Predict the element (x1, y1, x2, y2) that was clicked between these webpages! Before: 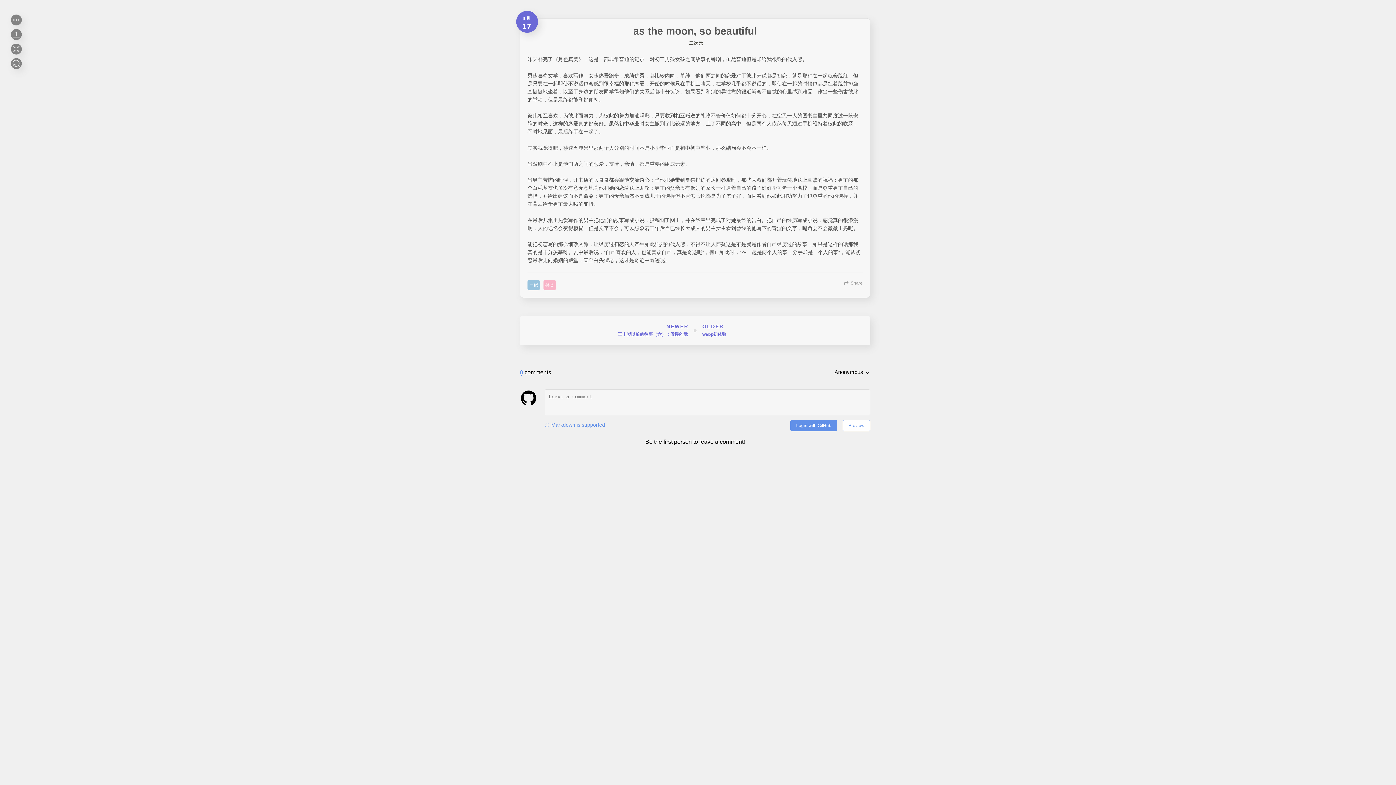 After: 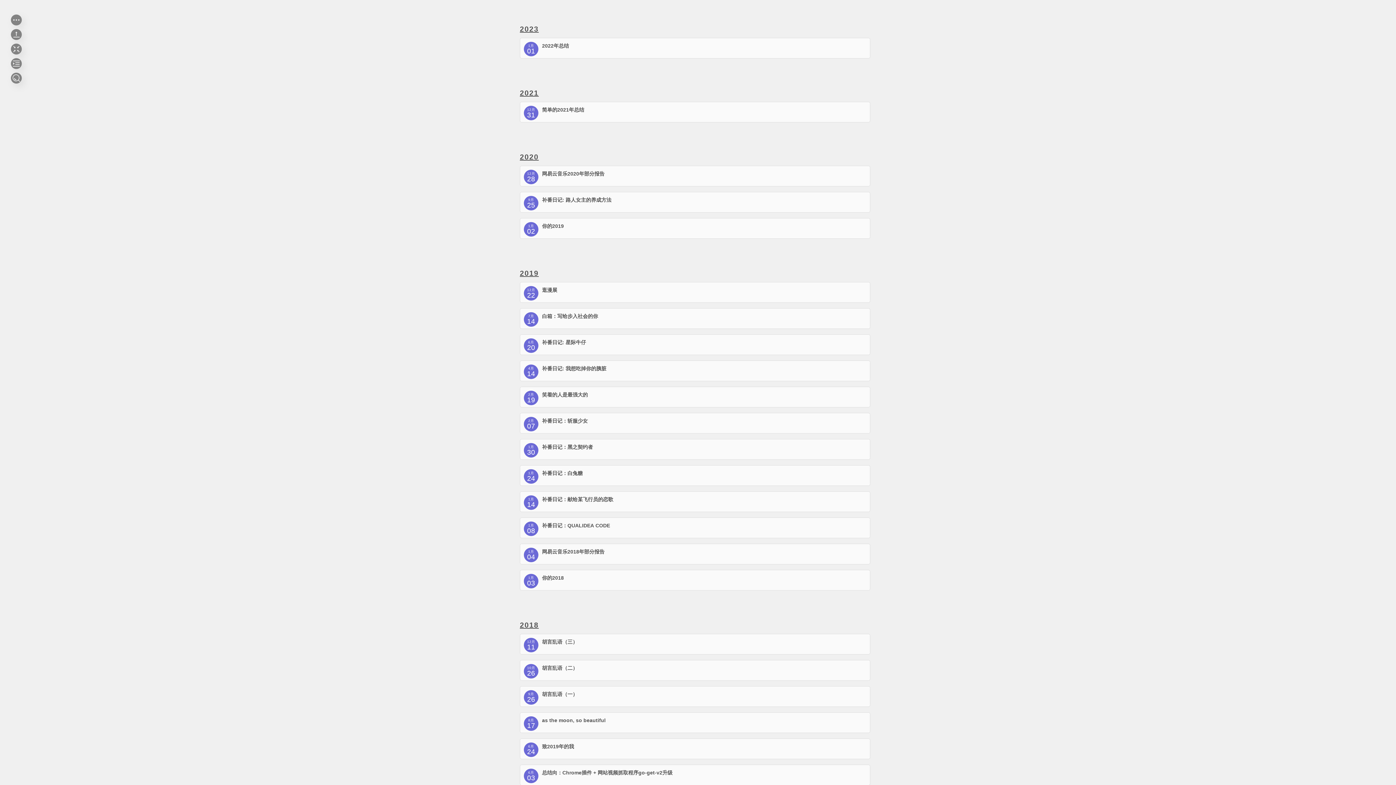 Action: label: 日记 bbox: (527, 279, 539, 290)